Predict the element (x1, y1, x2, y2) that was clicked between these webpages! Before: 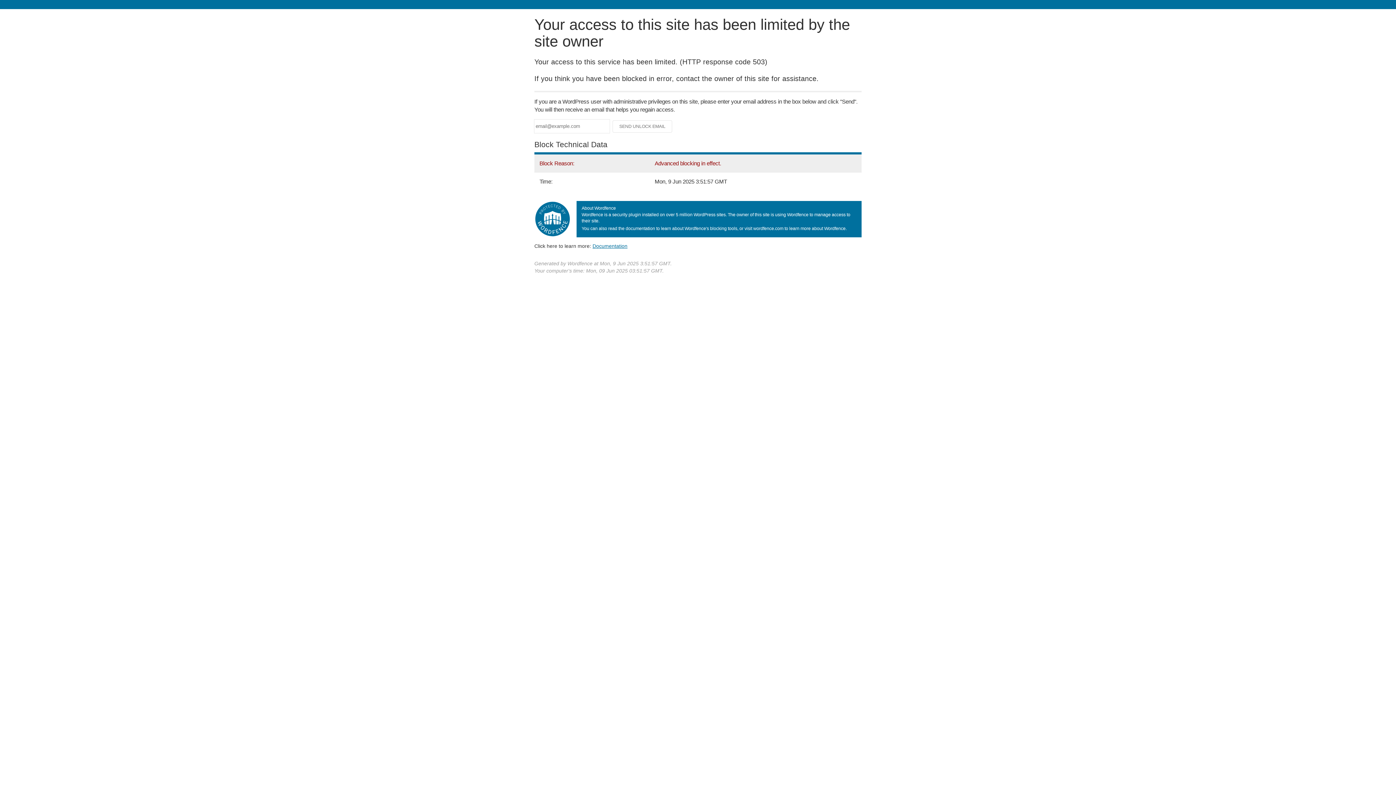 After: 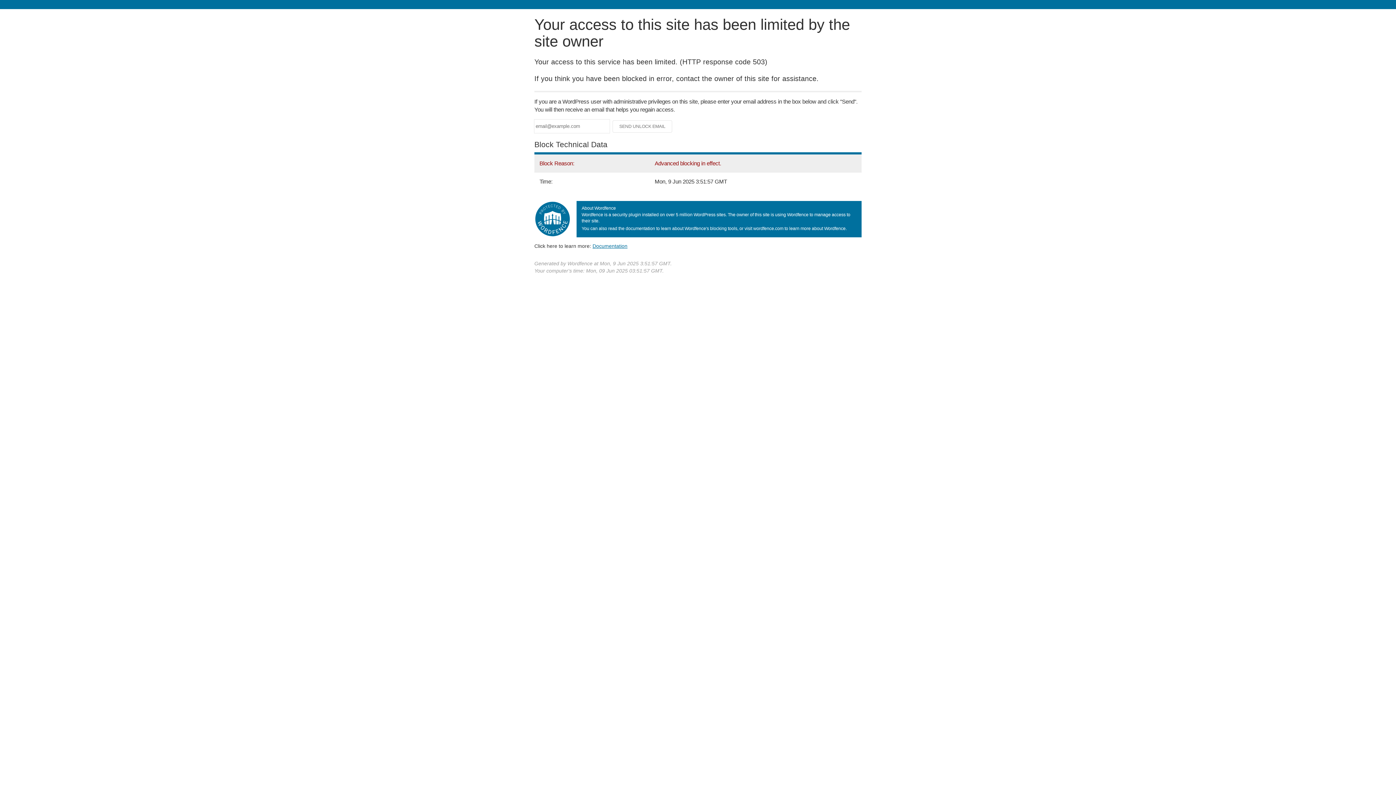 Action: bbox: (592, 243, 627, 248) label: Documentation